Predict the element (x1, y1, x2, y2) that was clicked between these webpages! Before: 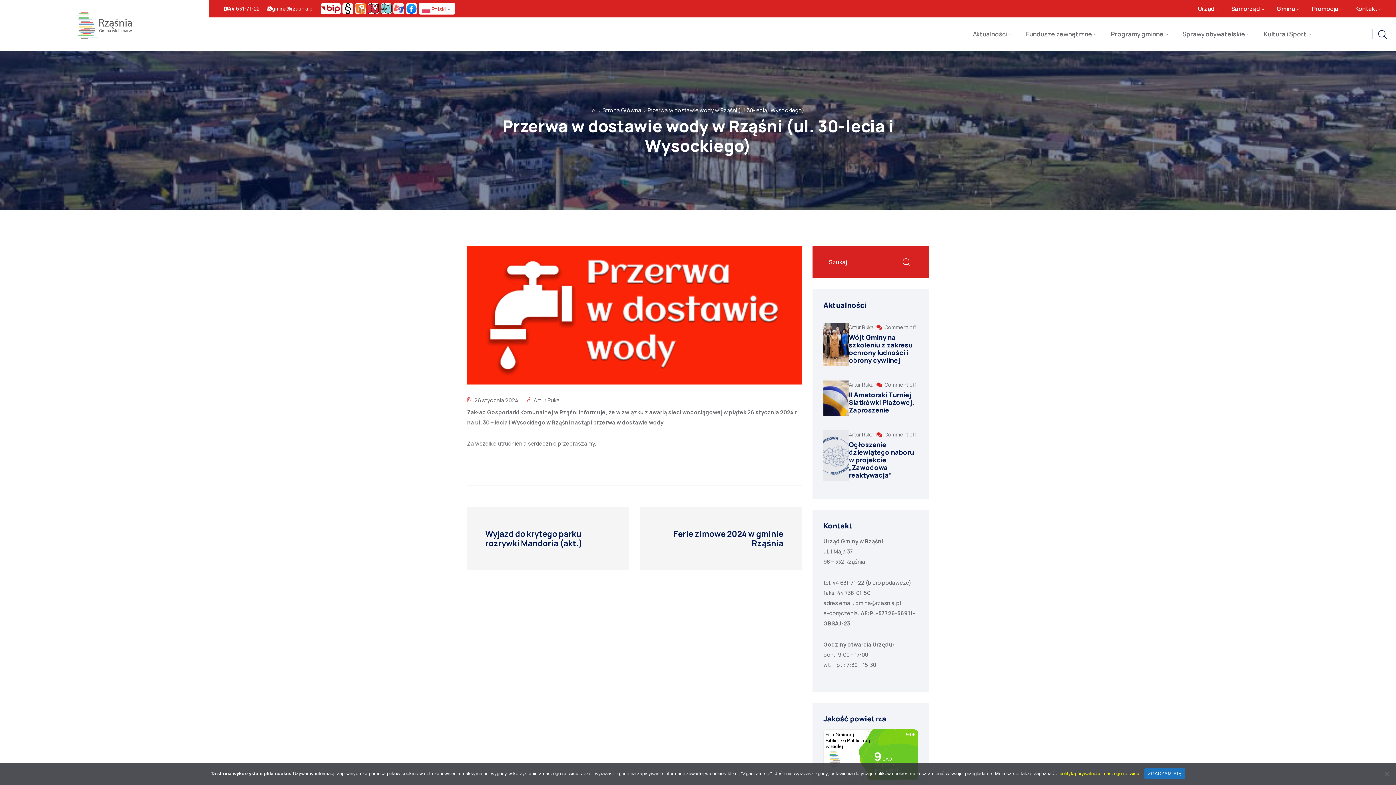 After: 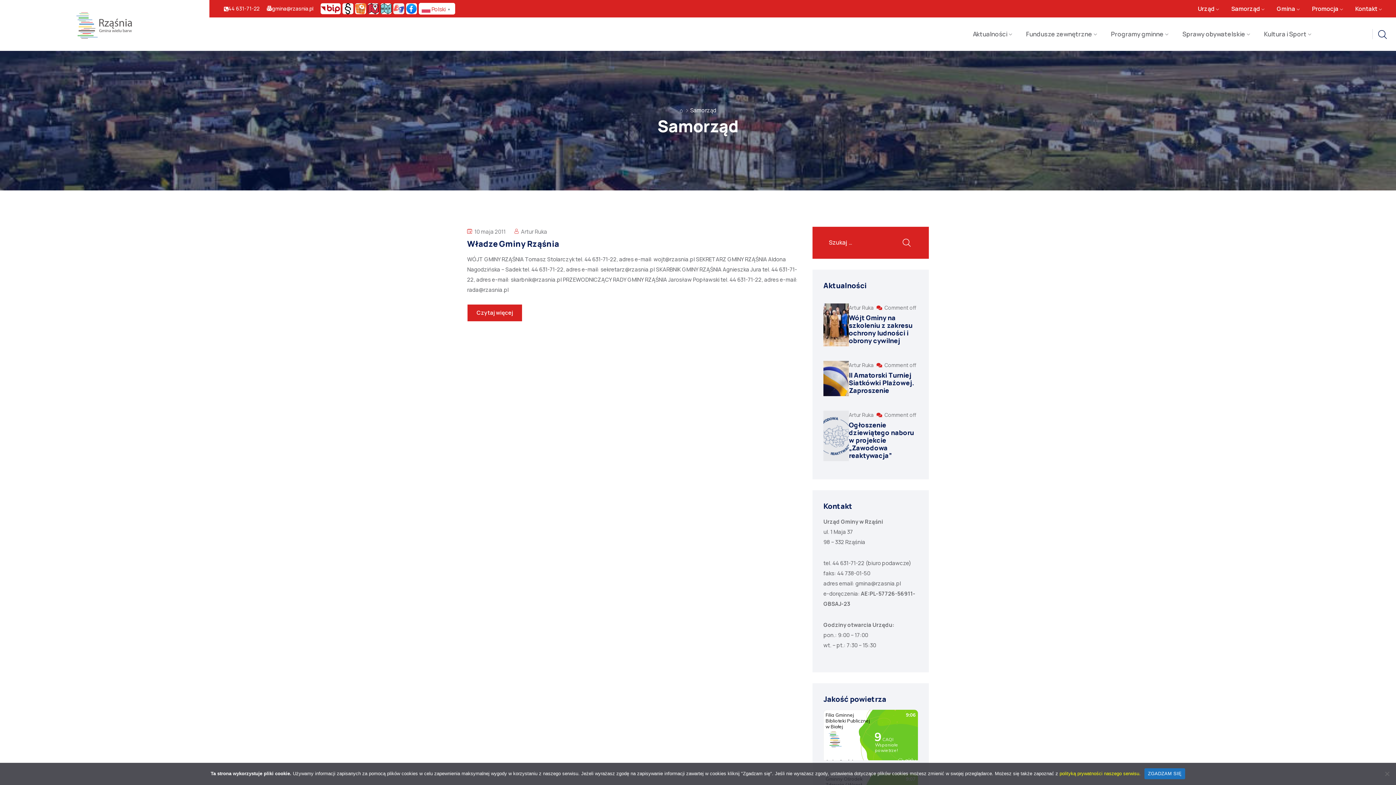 Action: bbox: (1226, 2, 1271, 15) label: Samorząd